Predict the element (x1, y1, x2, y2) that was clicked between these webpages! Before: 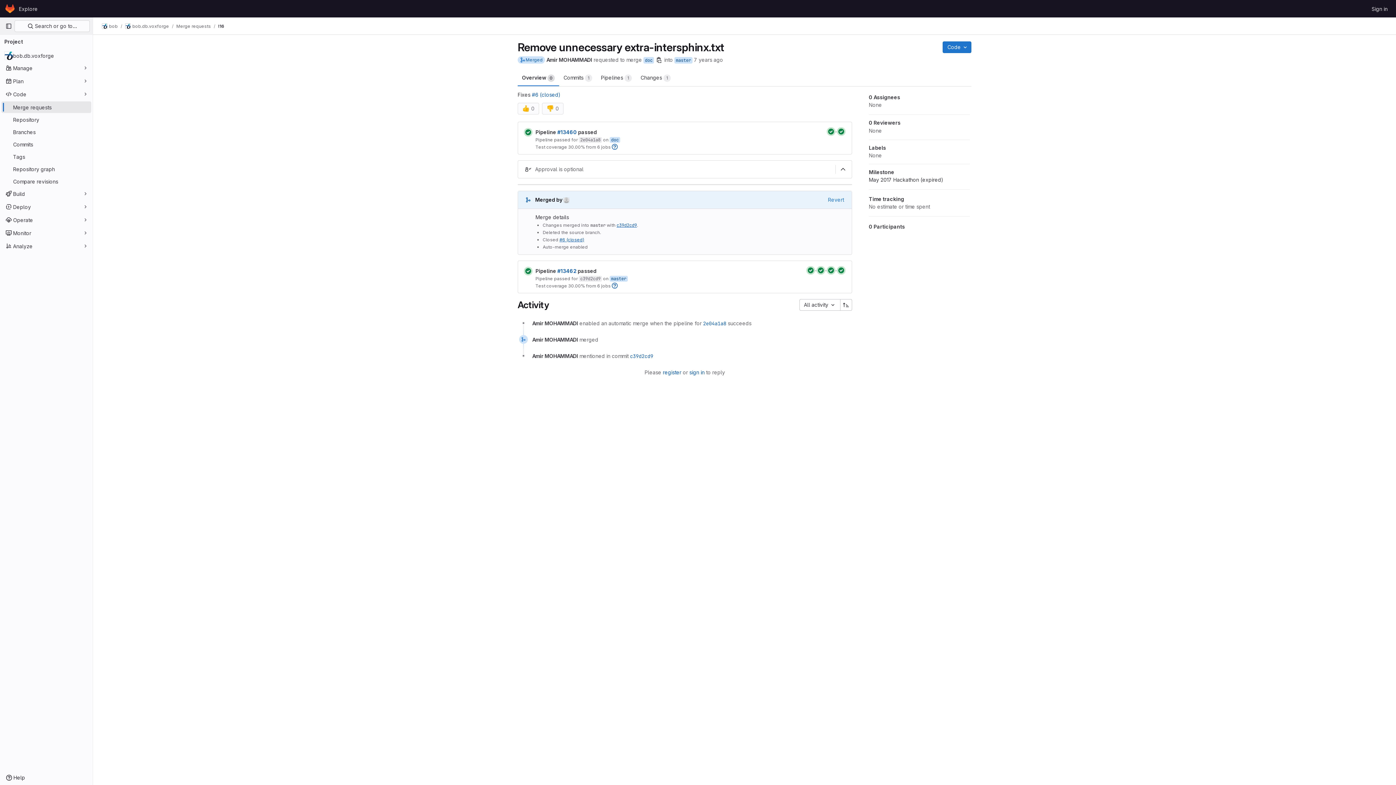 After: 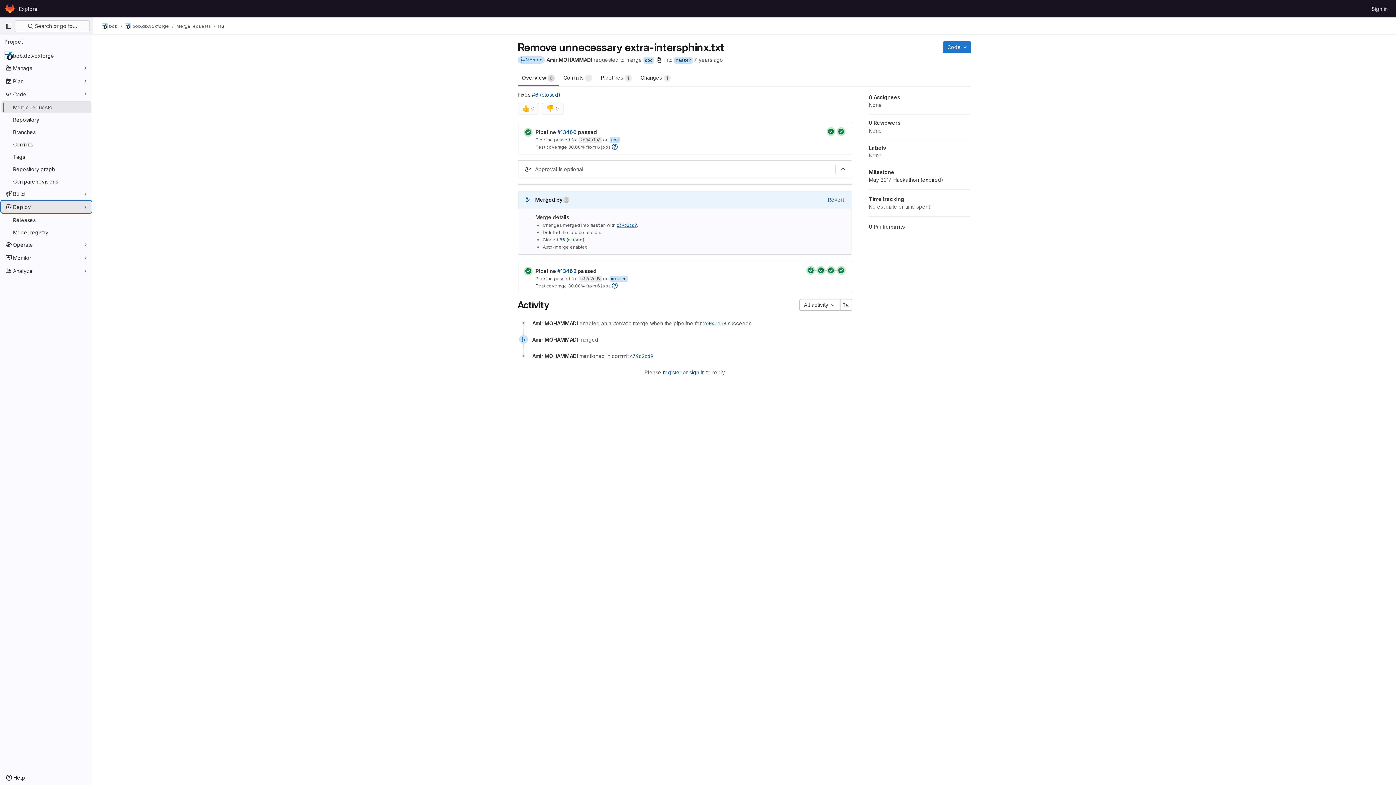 Action: bbox: (1, 201, 91, 212) label: Deploy